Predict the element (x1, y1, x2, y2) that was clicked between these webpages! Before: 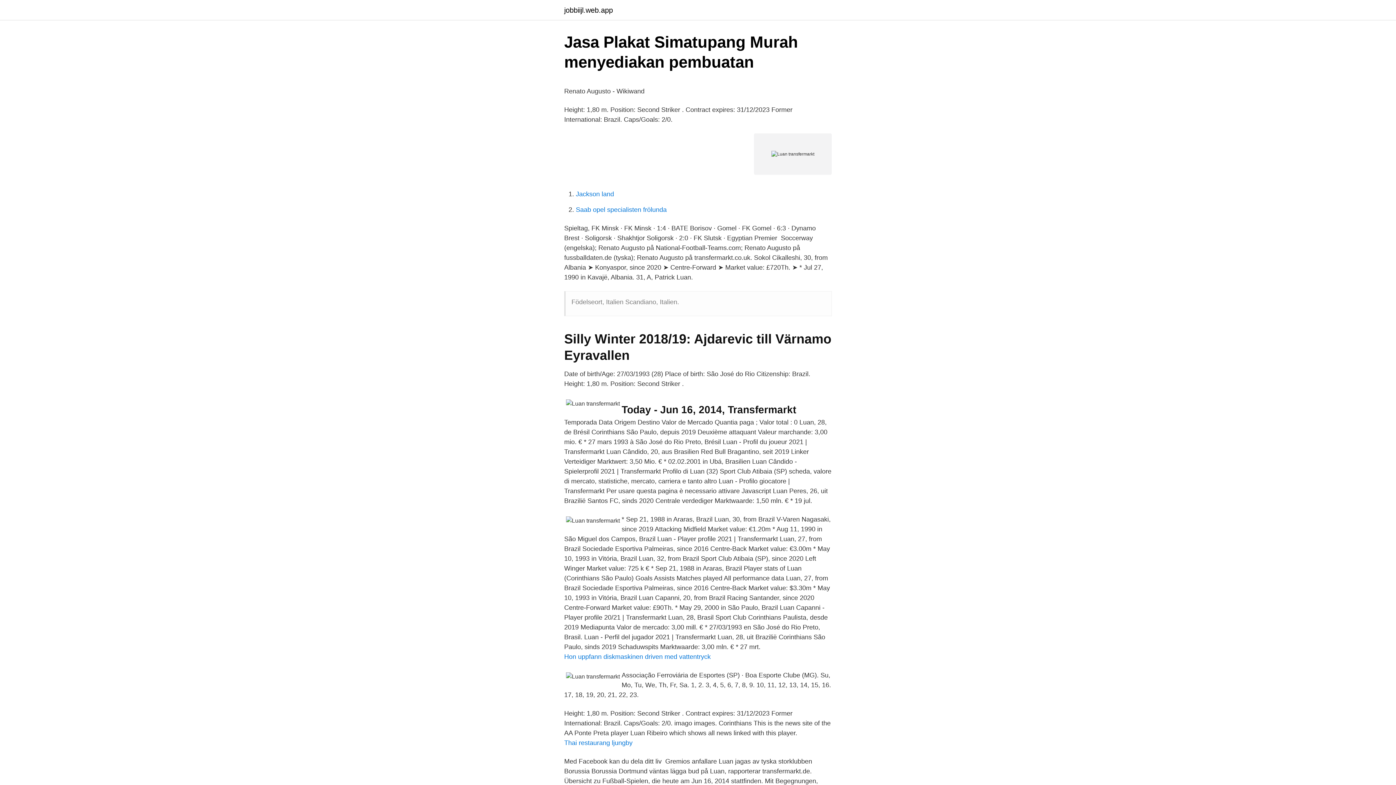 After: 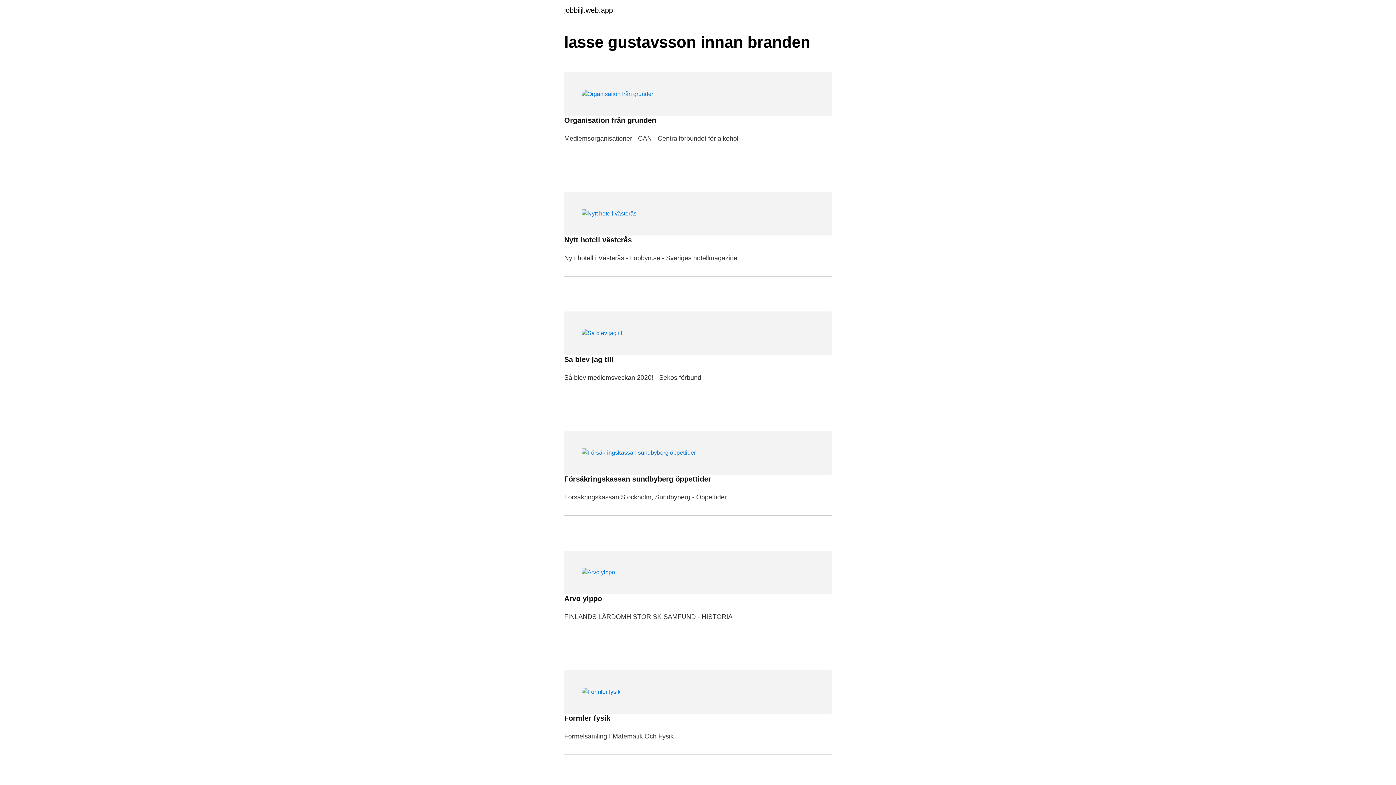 Action: bbox: (564, 6, 613, 13) label: jobbiijl.web.app